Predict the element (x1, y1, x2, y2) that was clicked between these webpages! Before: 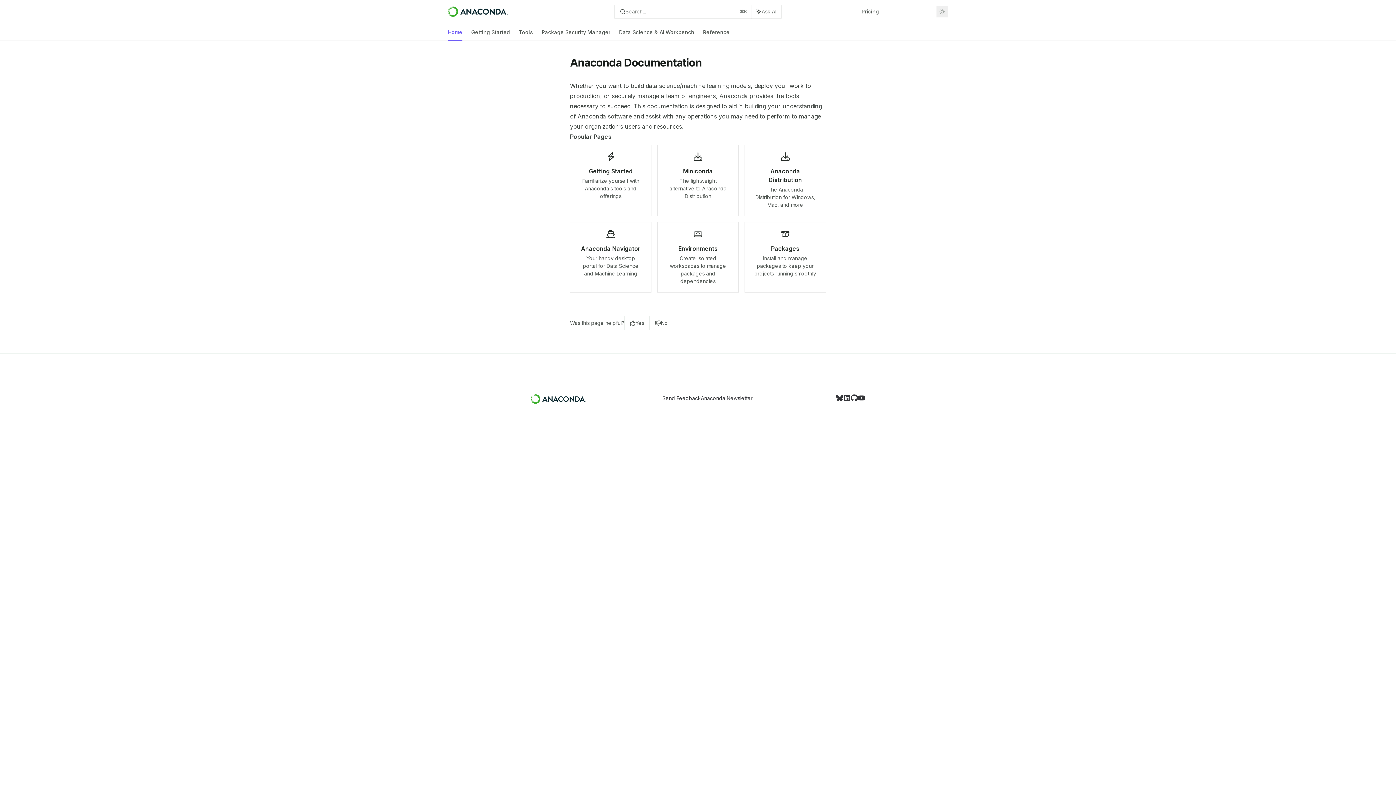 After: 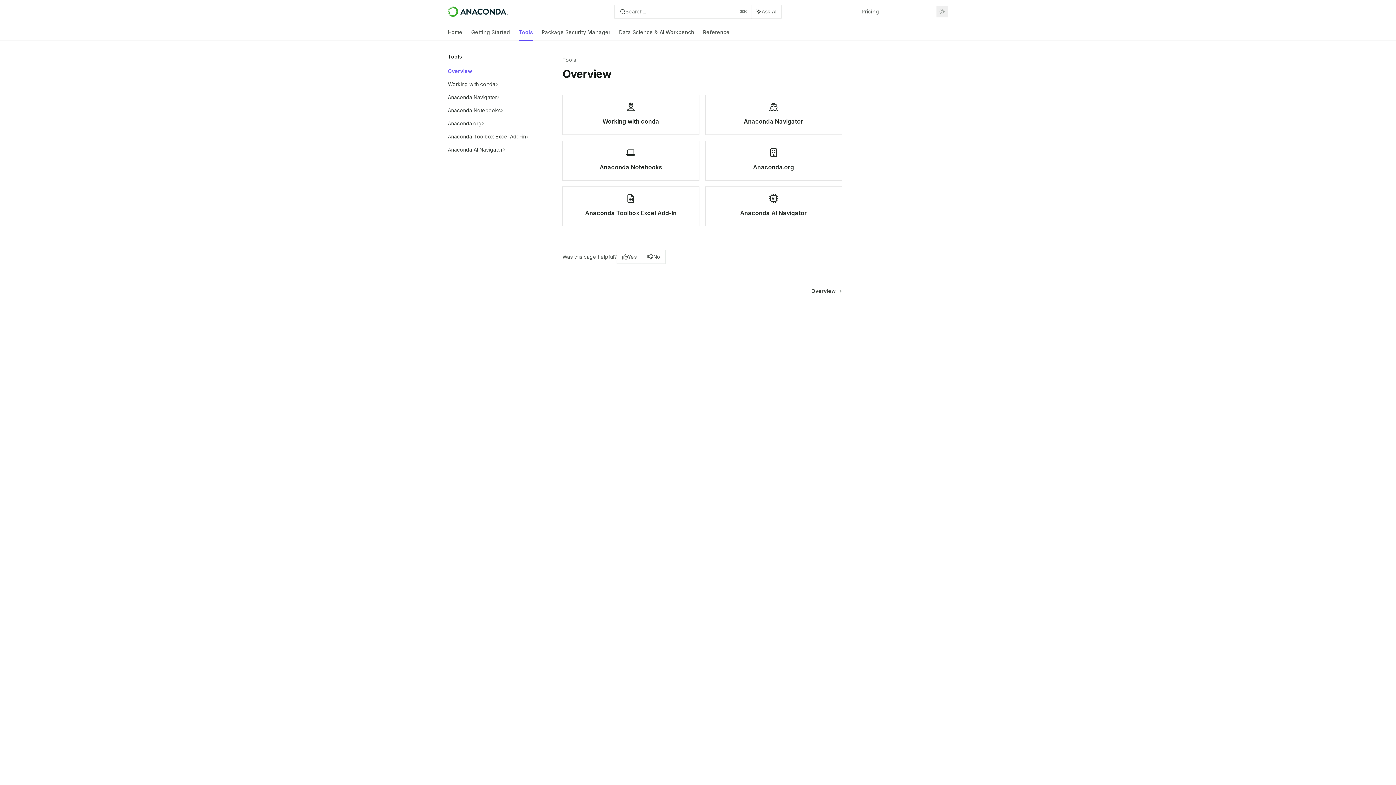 Action: bbox: (518, 23, 533, 40) label: Tools